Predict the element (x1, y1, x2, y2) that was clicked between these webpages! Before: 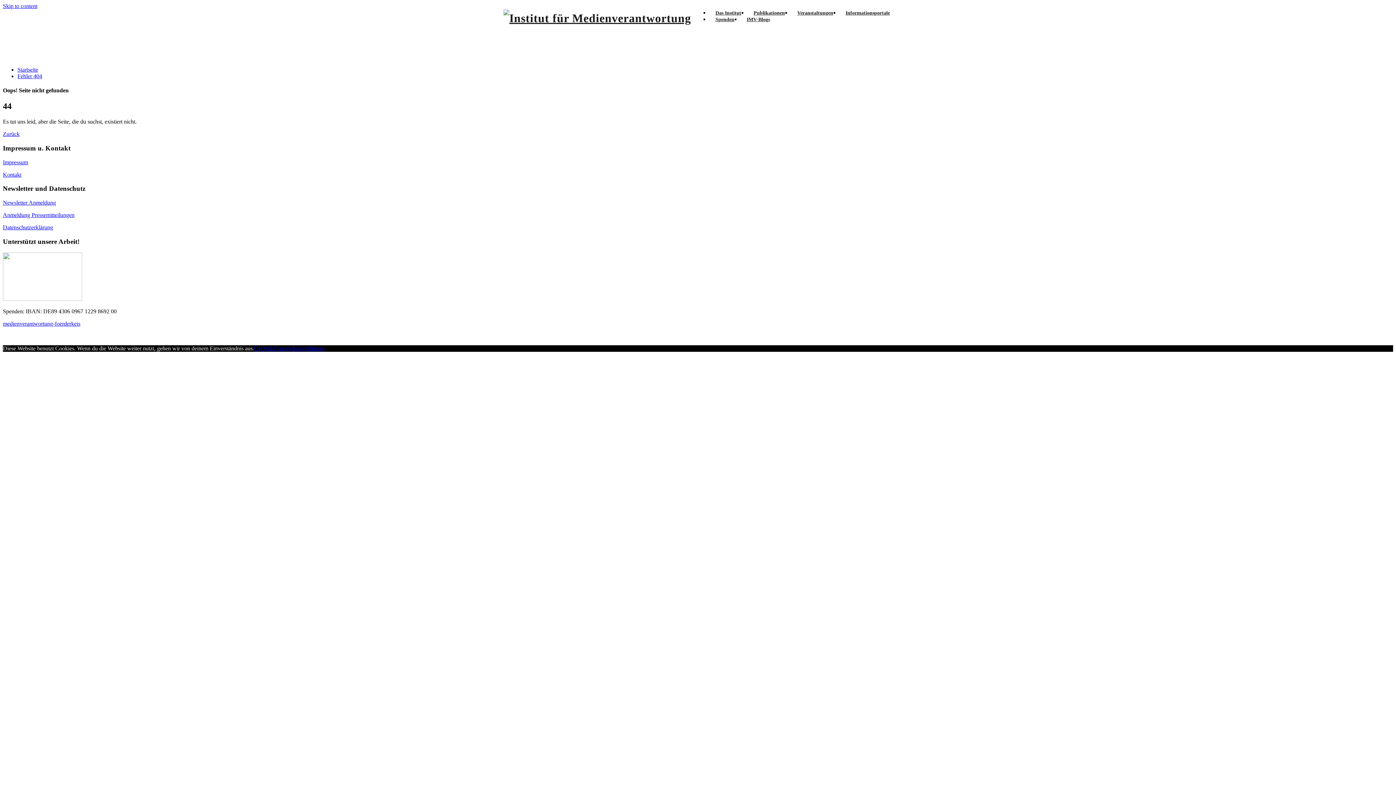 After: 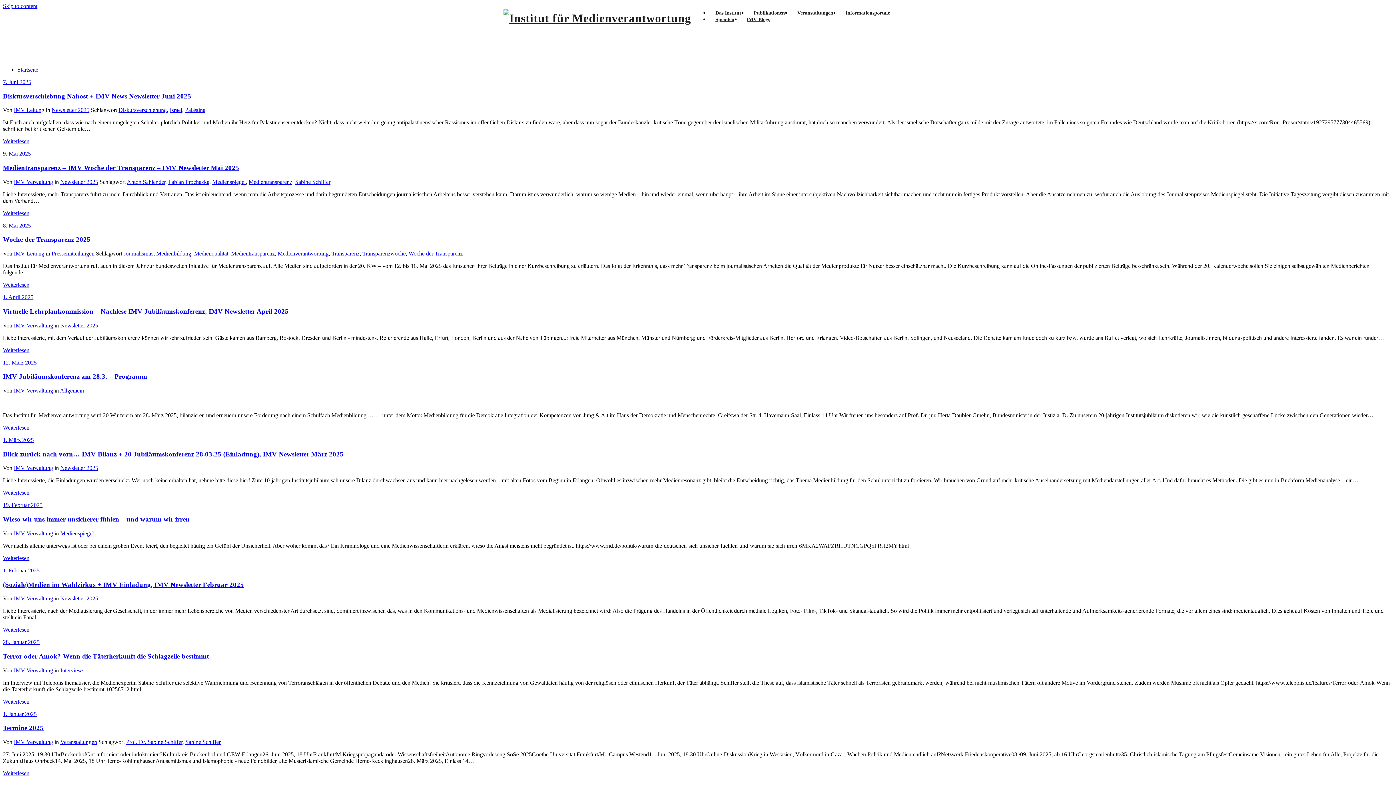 Action: label: Startseite bbox: (17, 66, 38, 72)